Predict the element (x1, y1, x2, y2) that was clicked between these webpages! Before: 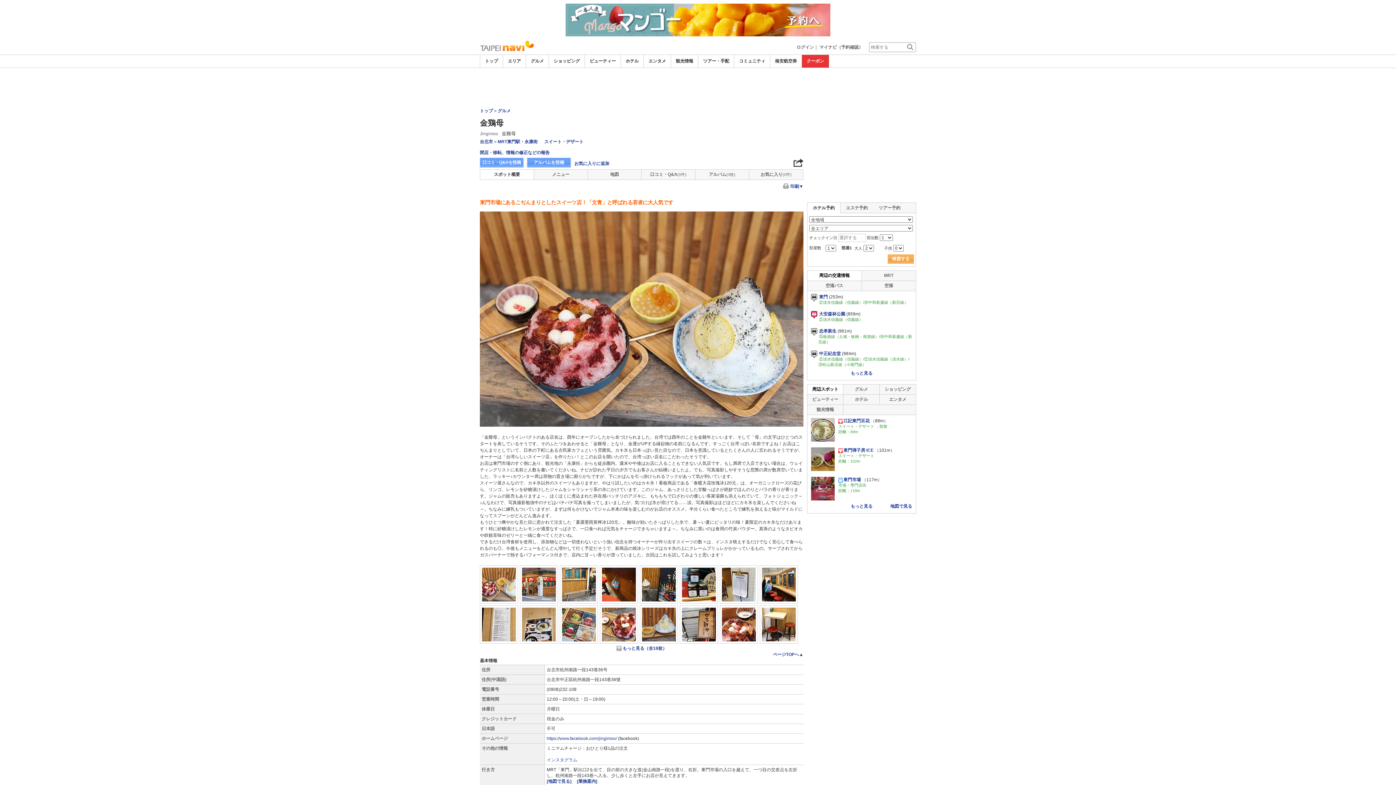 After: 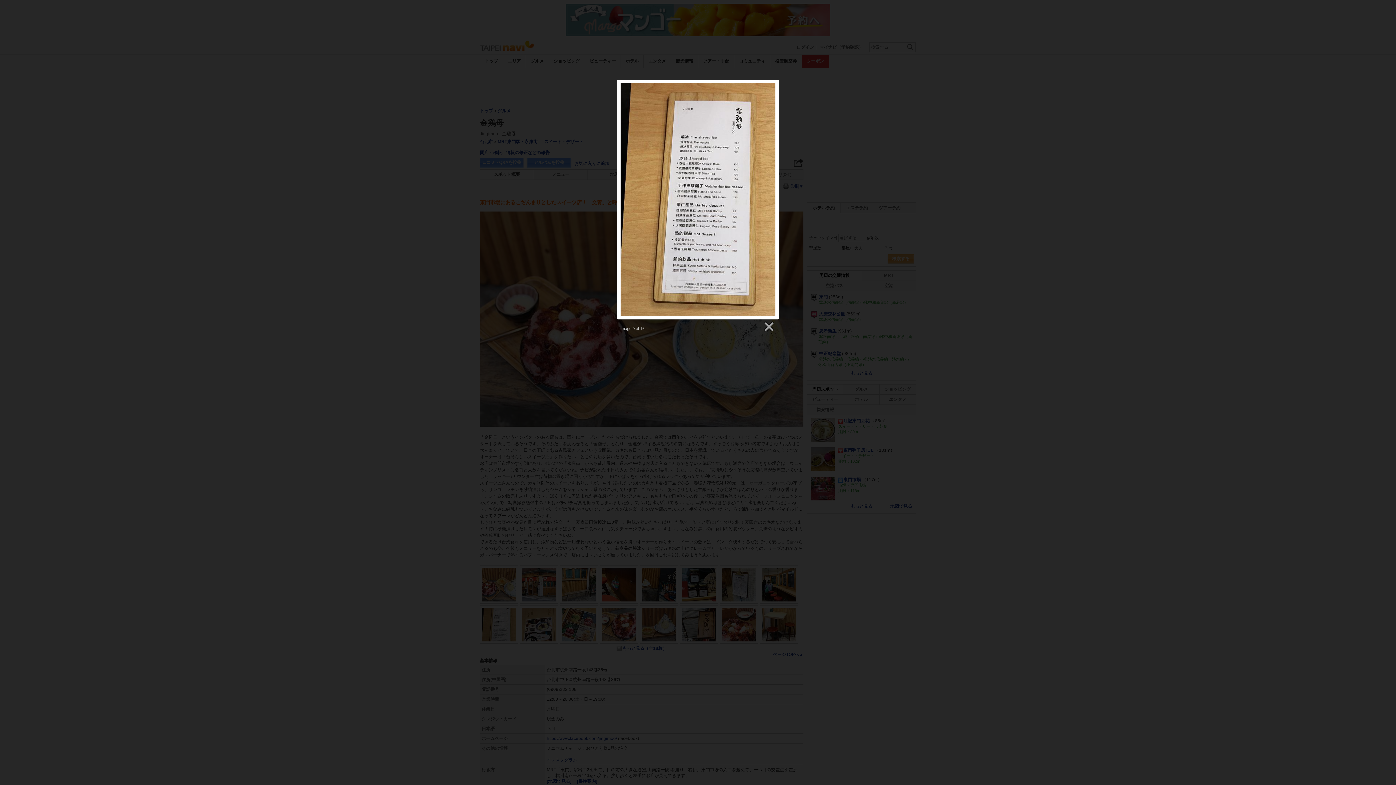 Action: bbox: (482, 622, 516, 627)